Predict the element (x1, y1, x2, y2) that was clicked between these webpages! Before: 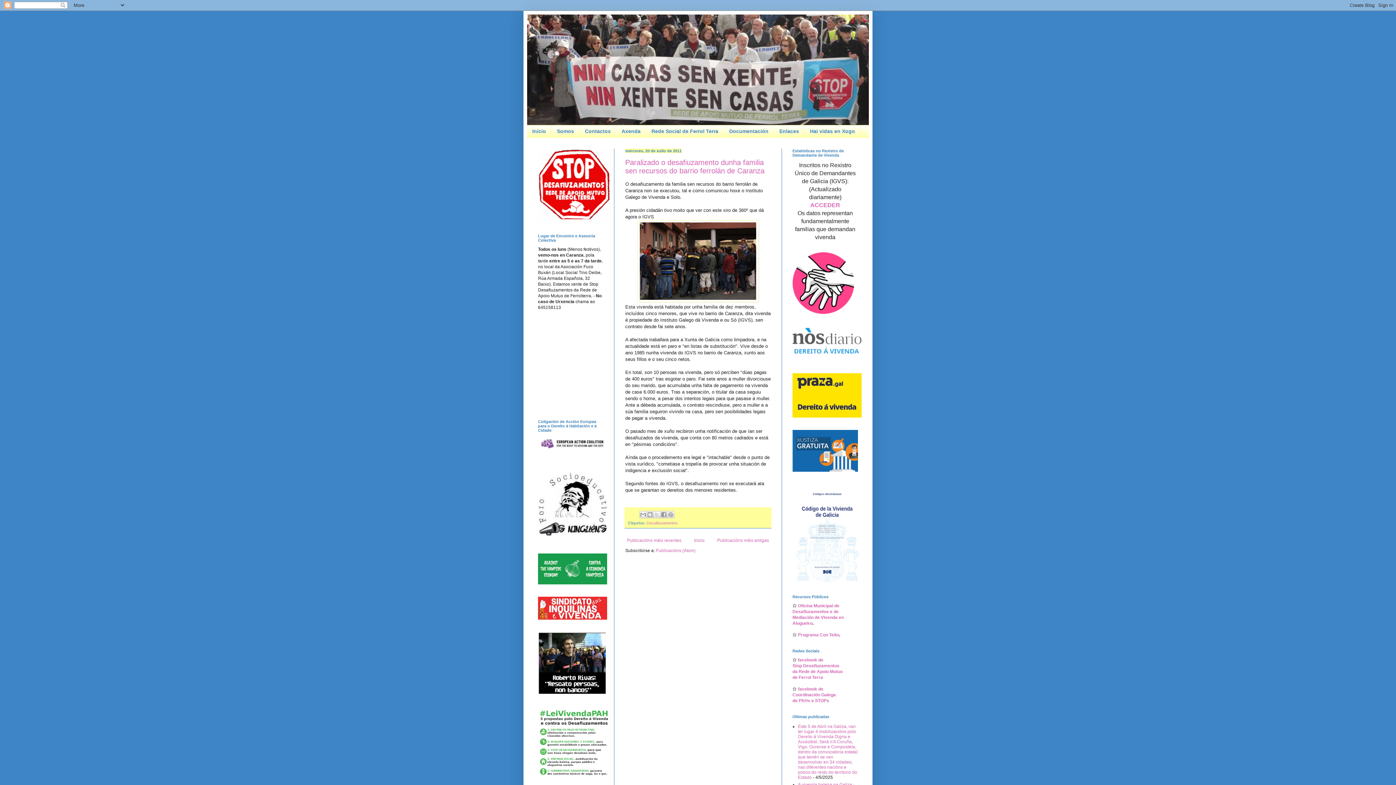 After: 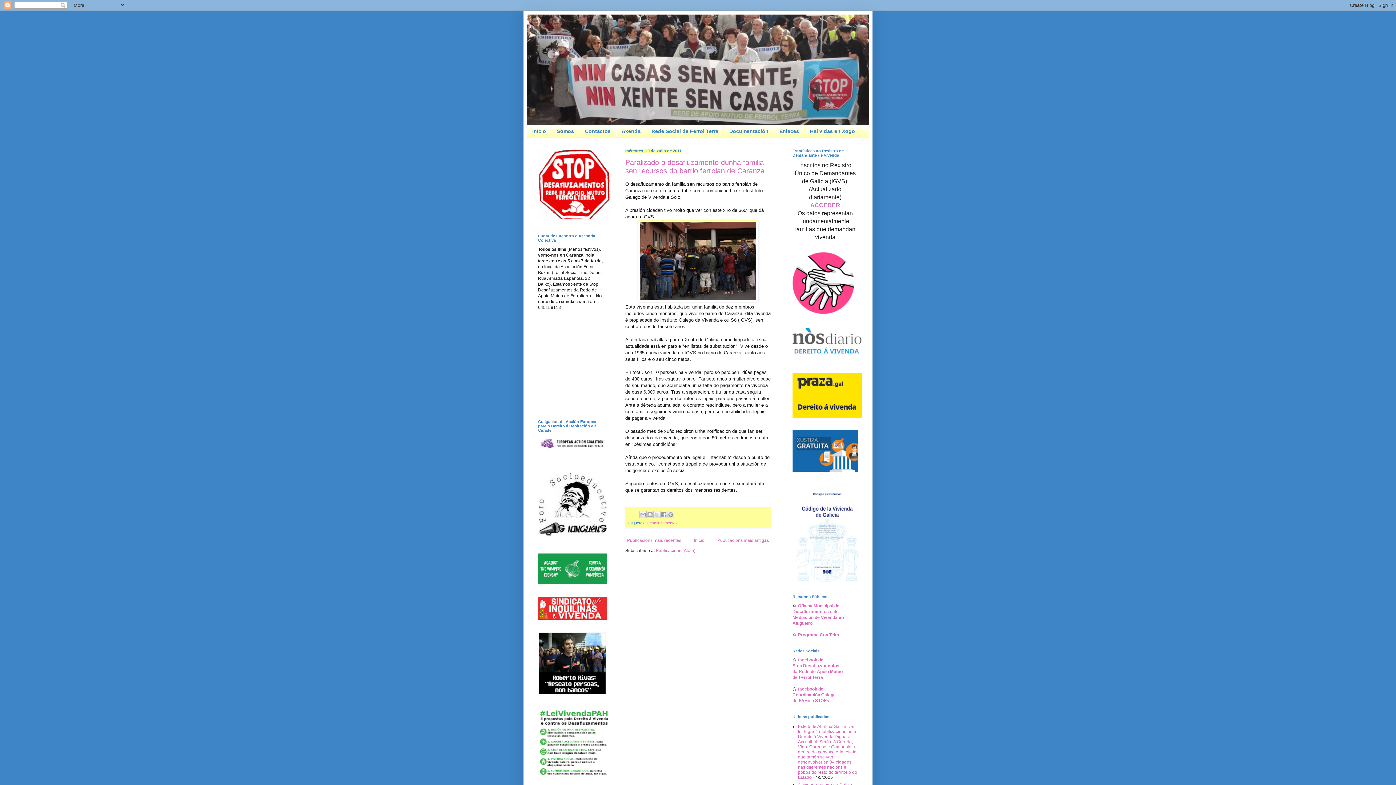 Action: bbox: (792, 413, 861, 418)